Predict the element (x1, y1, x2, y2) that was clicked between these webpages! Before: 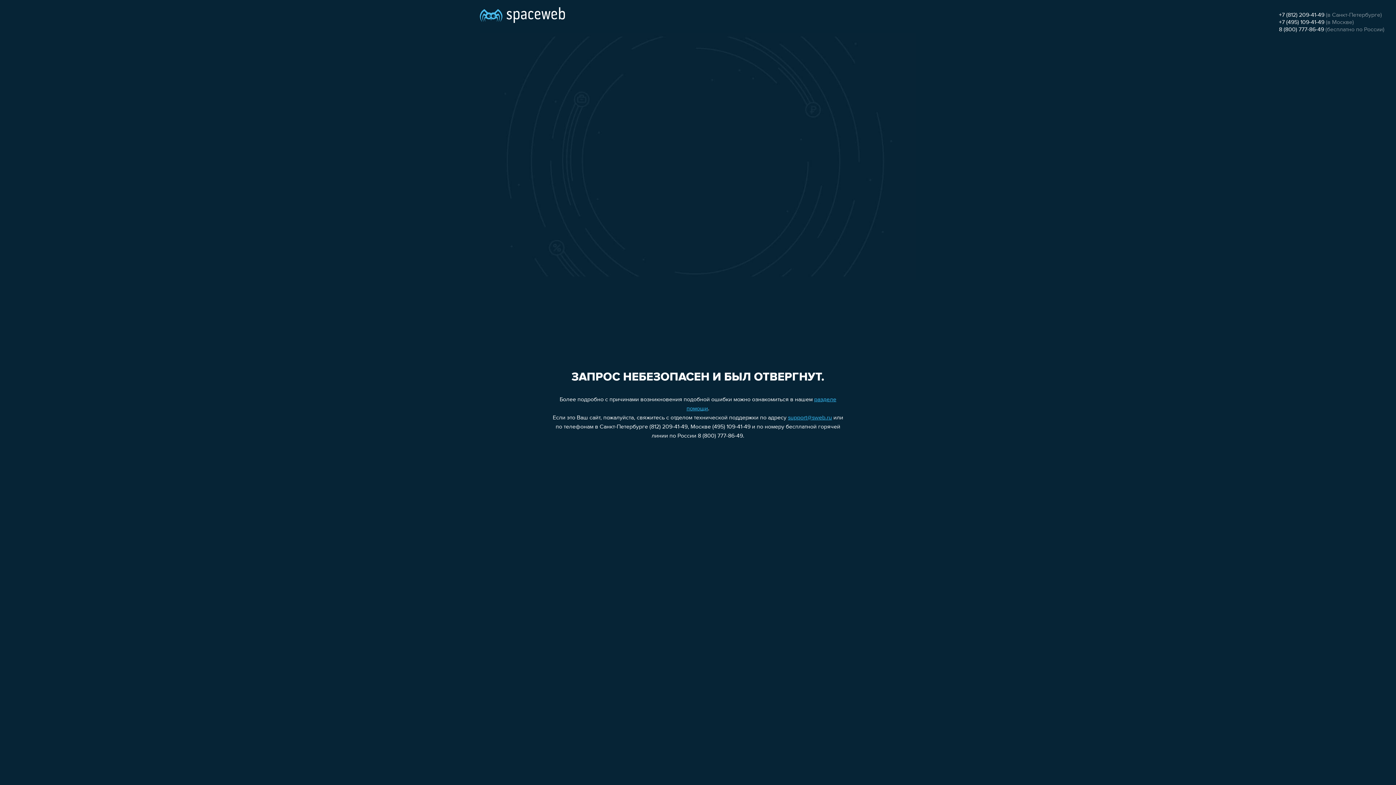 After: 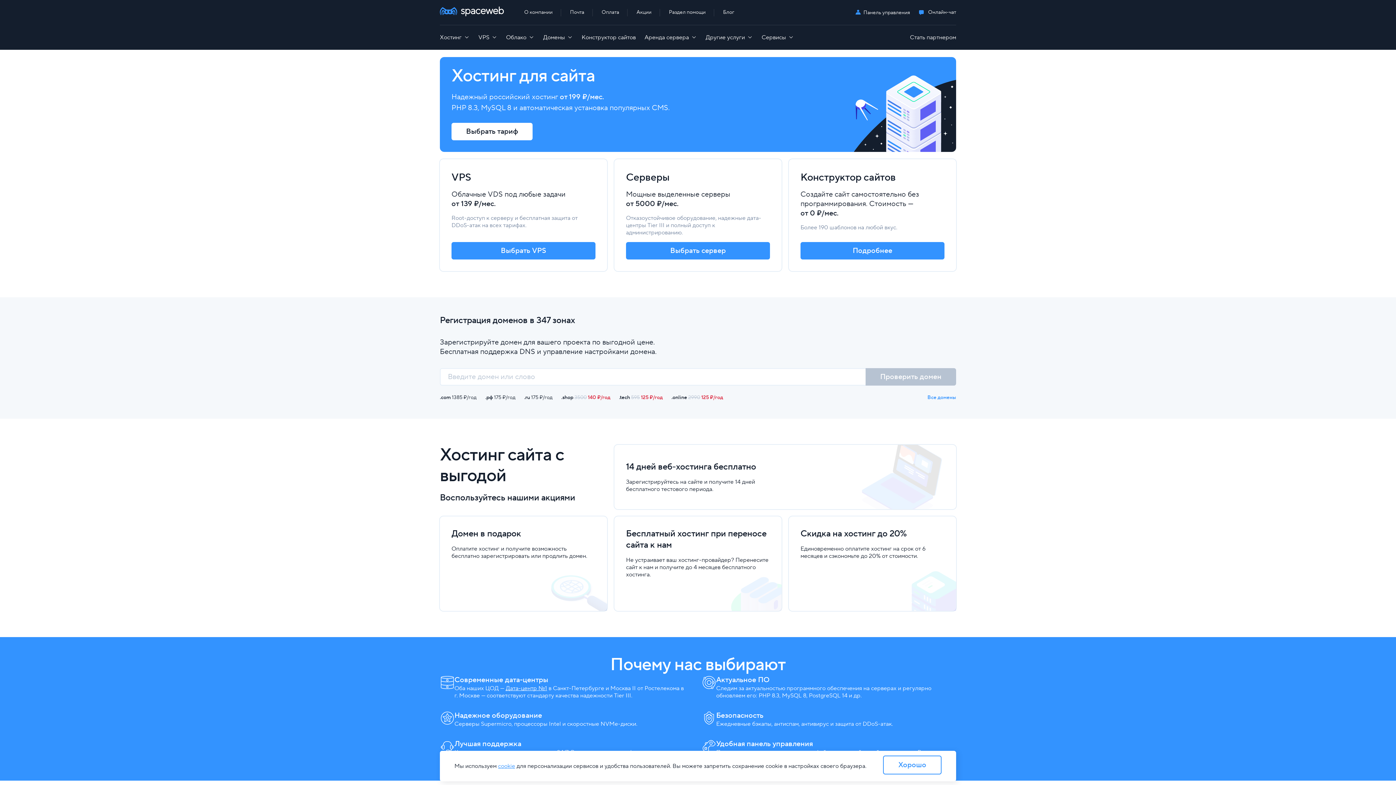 Action: bbox: (480, 0, 565, 25)